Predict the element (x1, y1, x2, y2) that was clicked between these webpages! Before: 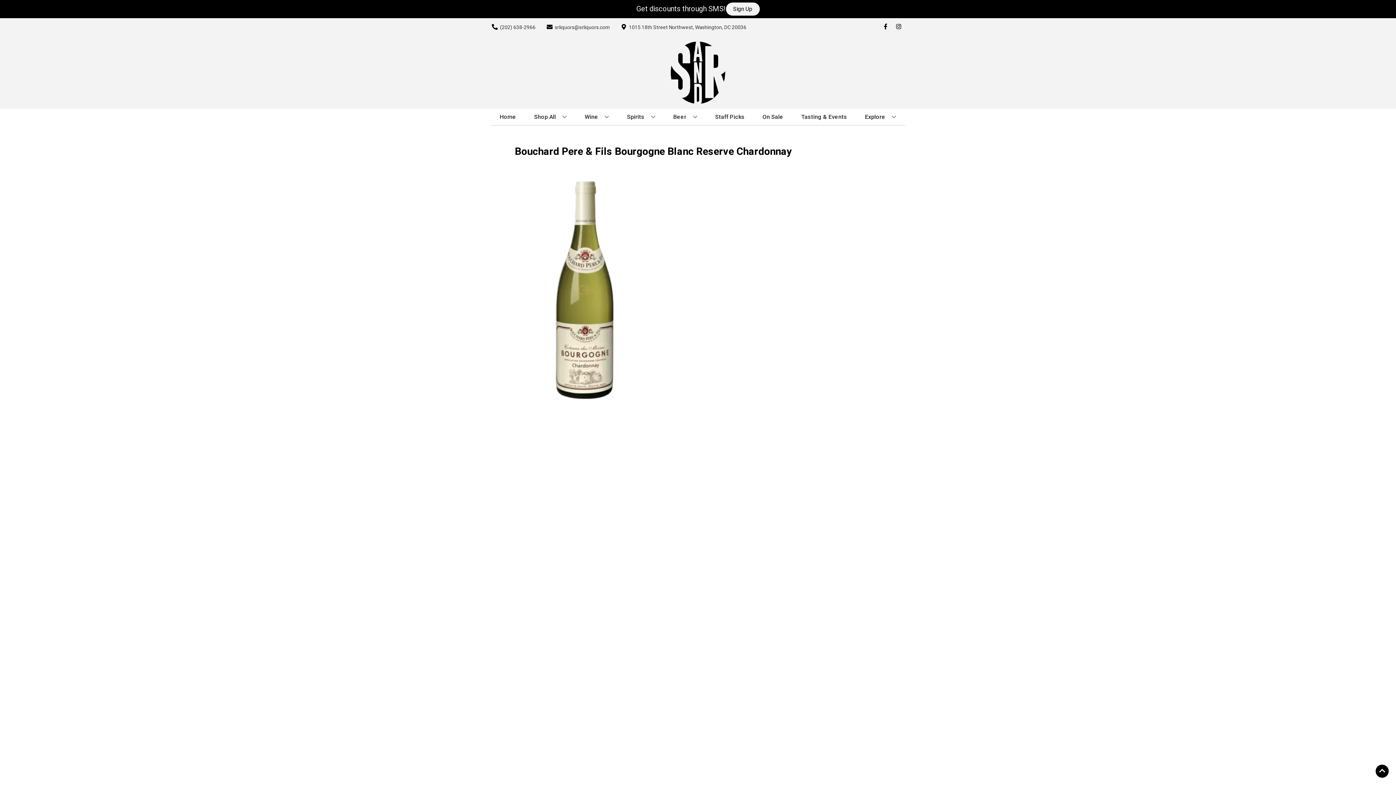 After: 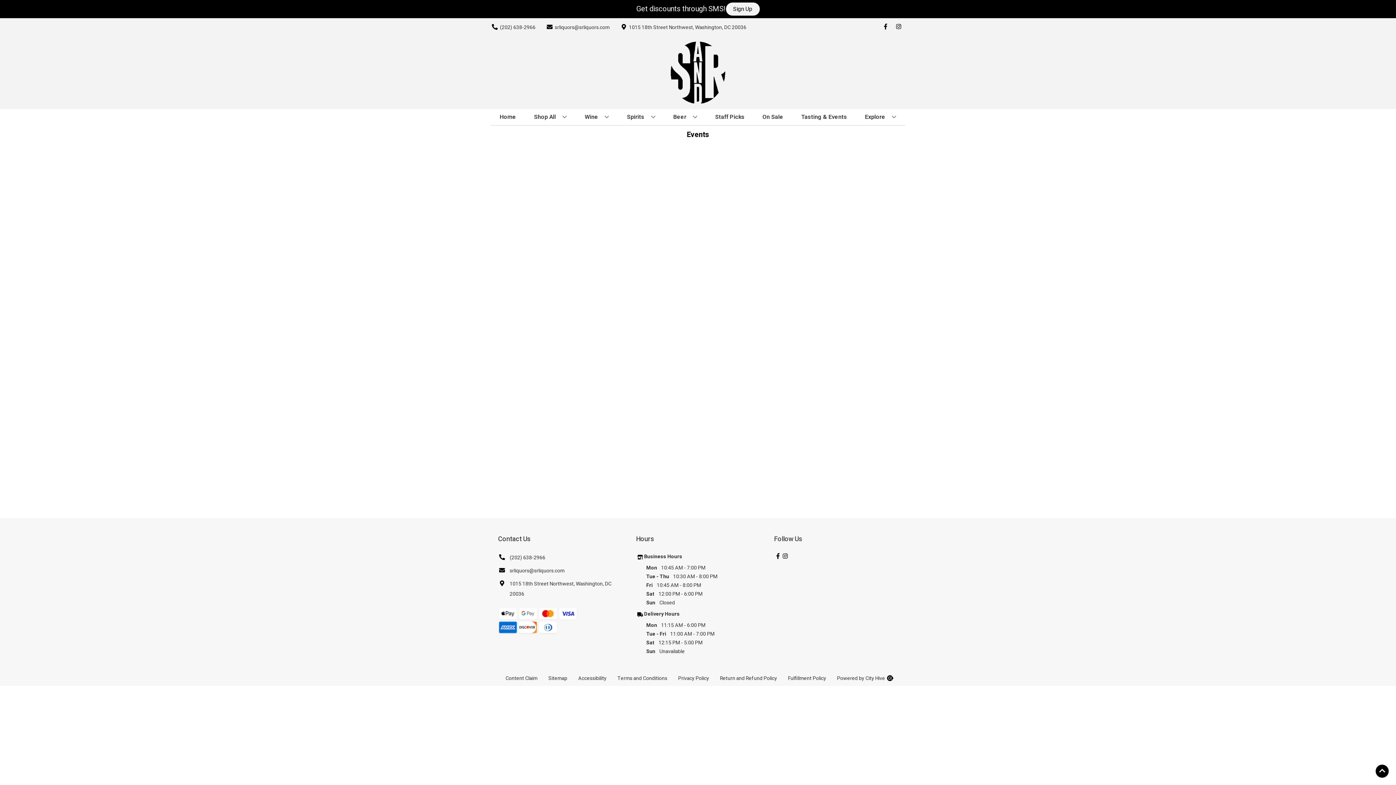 Action: bbox: (798, 109, 850, 125) label: Tasting & Events